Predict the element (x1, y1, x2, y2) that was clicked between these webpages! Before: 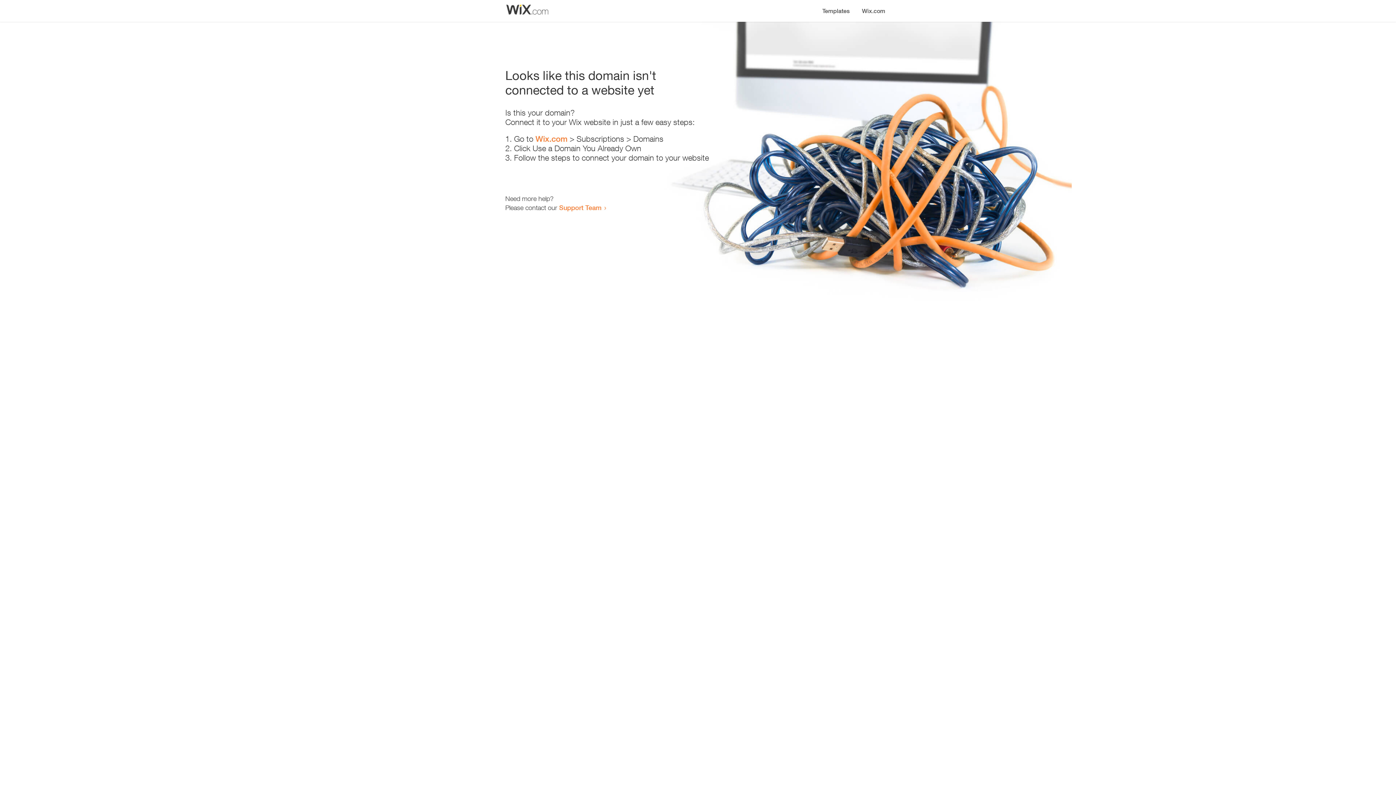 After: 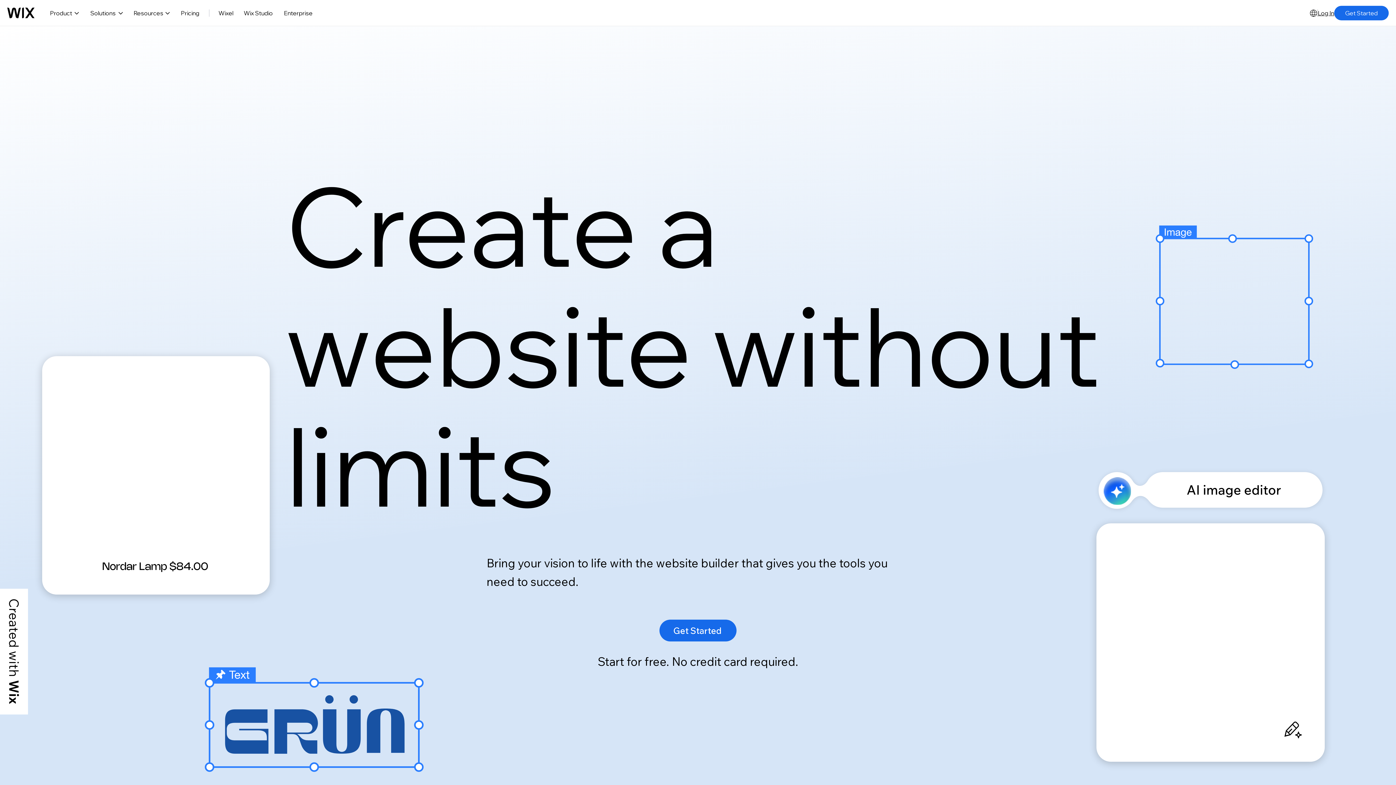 Action: bbox: (856, 0, 890, 14) label: Wix.com